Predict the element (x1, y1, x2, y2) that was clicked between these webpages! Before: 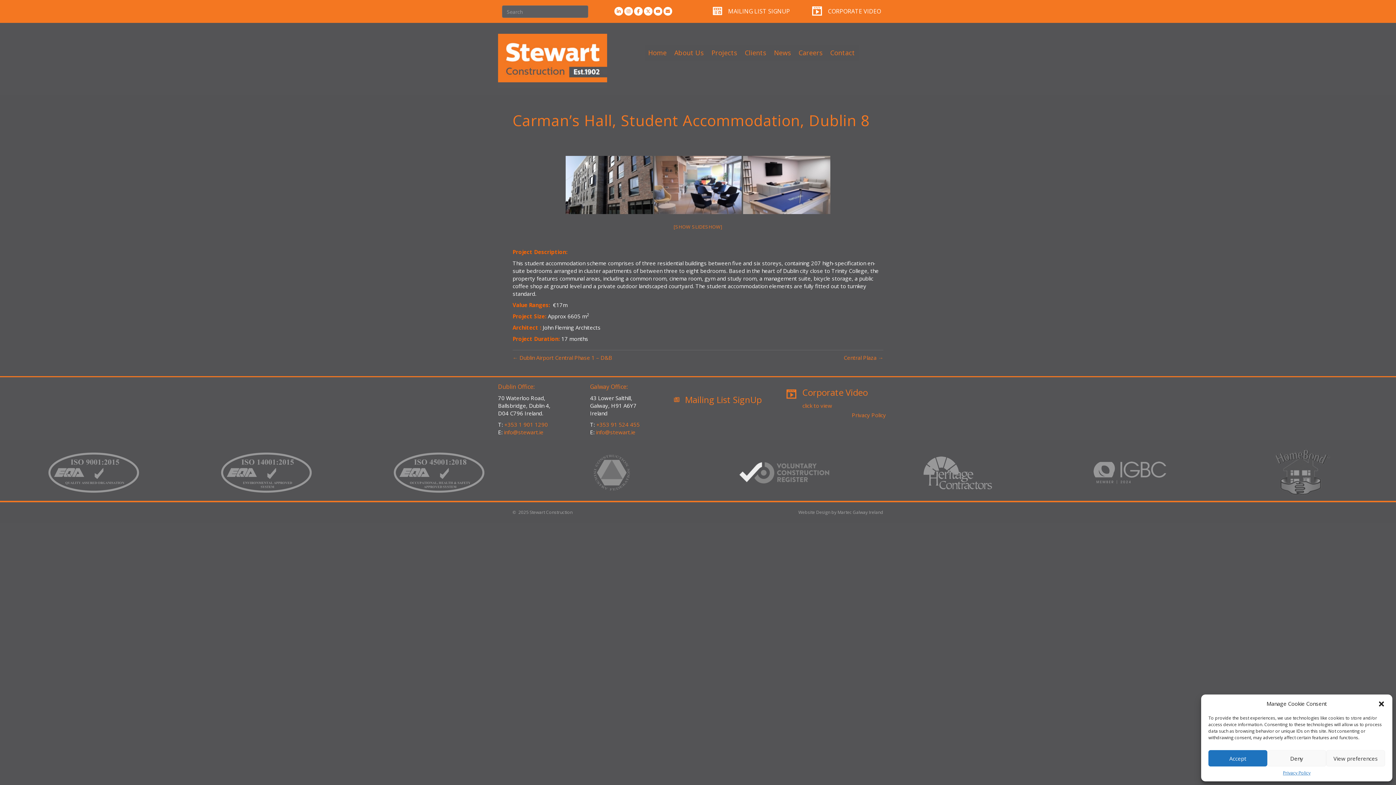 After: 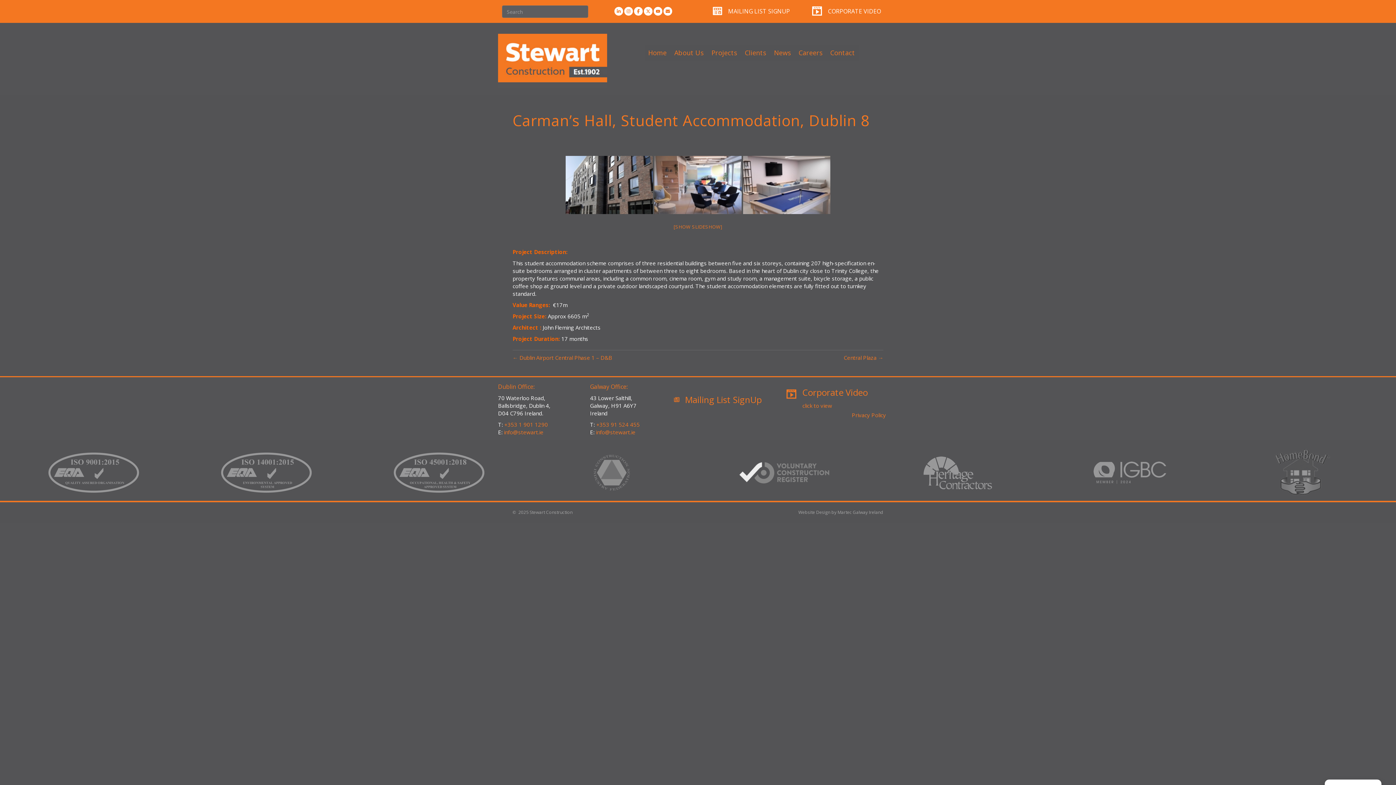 Action: label: Accept bbox: (1208, 750, 1267, 766)